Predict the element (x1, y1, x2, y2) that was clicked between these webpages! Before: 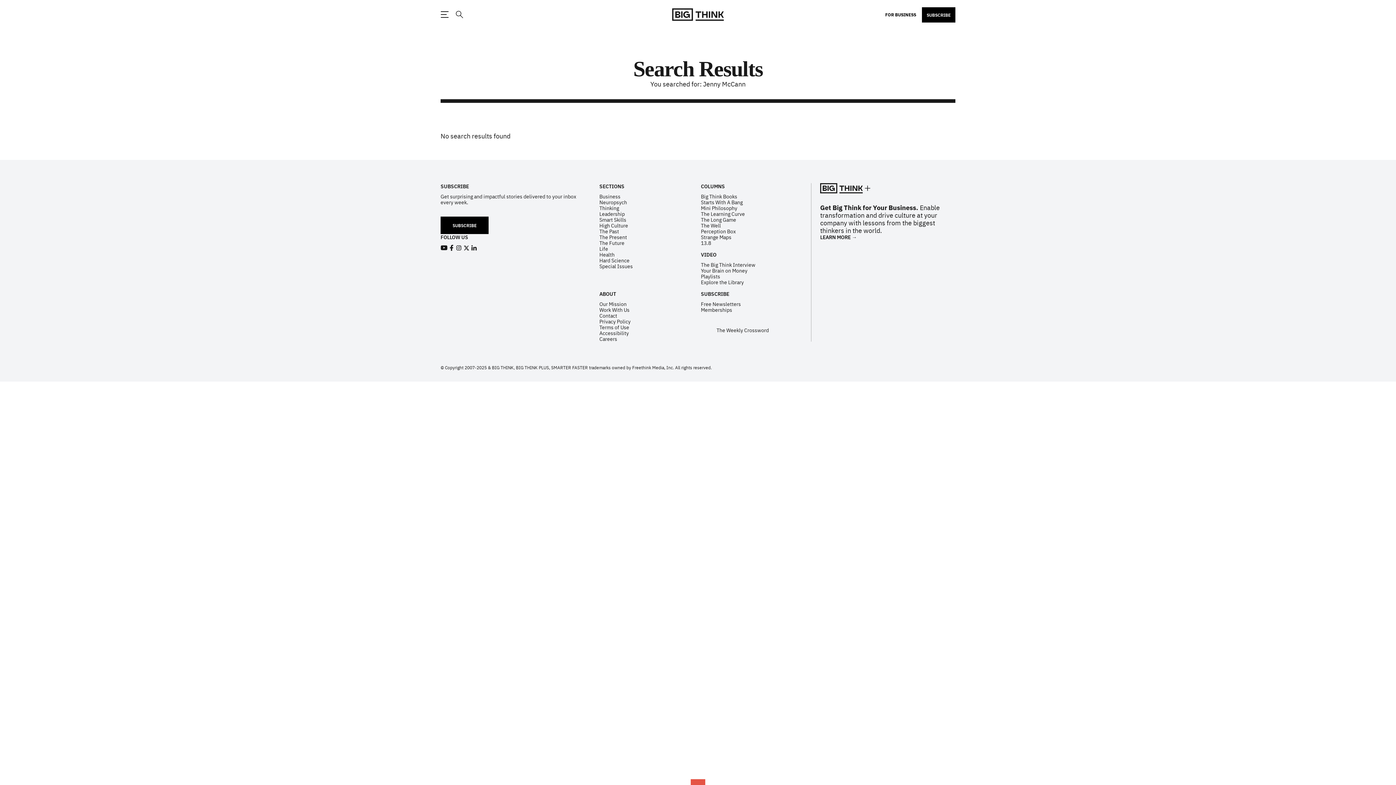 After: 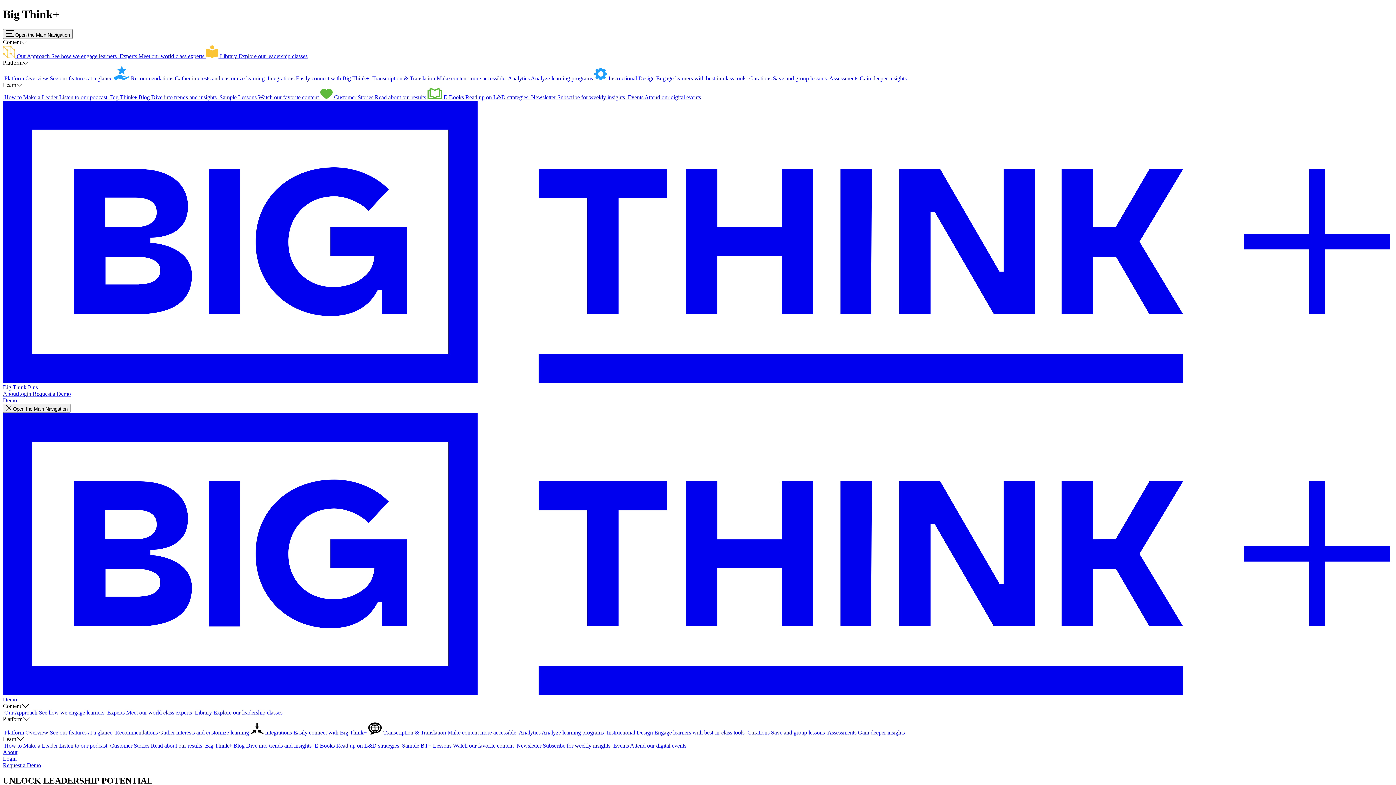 Action: bbox: (820, 183, 888, 193)